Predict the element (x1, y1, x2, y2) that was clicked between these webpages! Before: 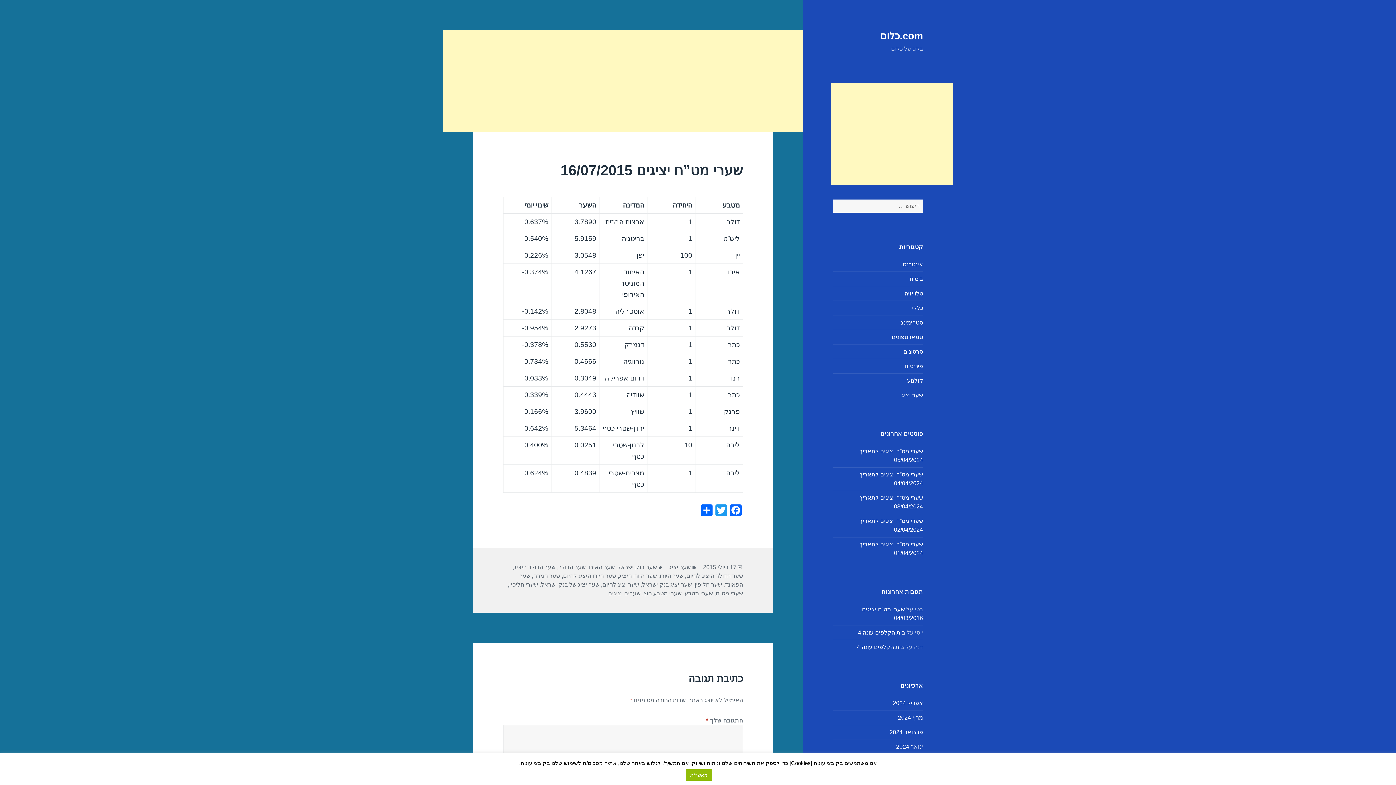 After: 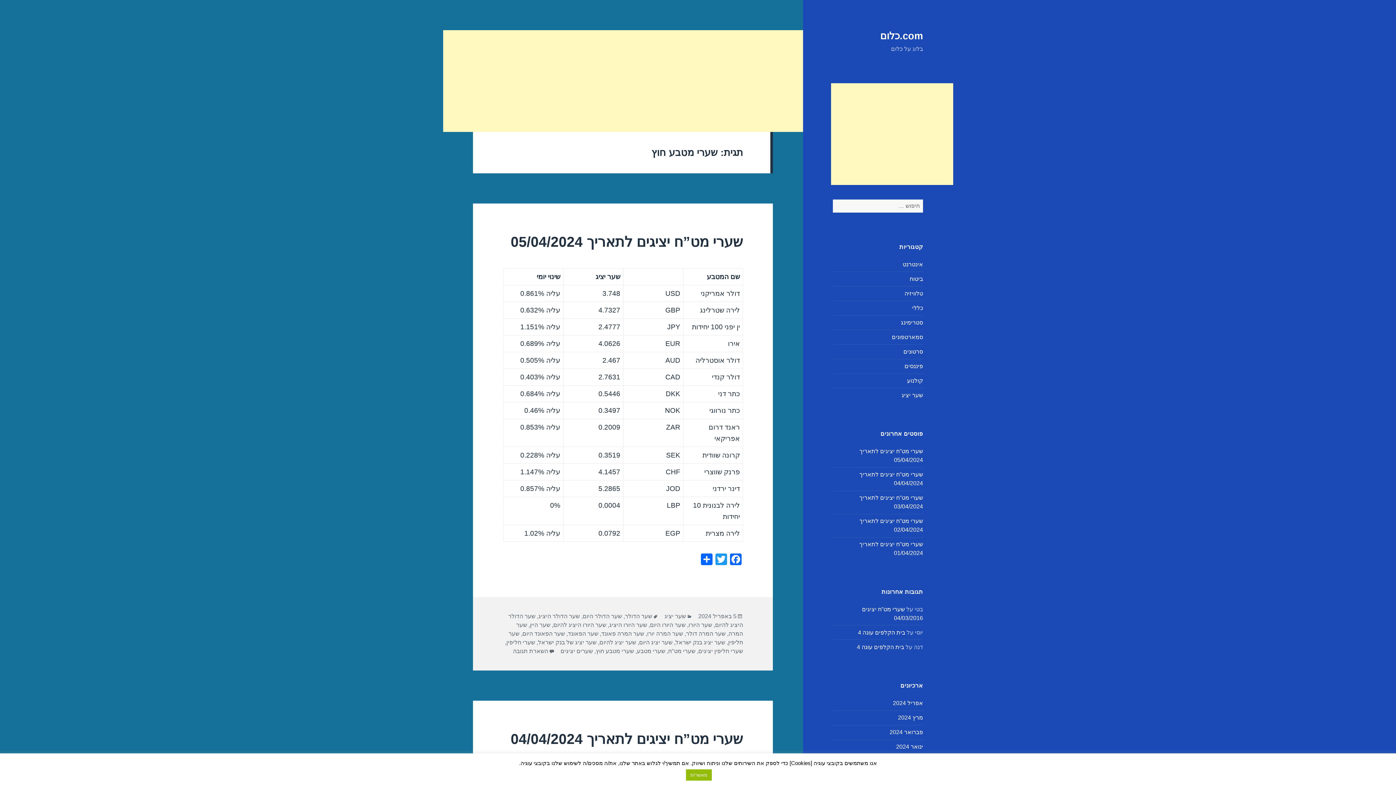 Action: label: שערי מטבע חוץ bbox: (643, 590, 681, 597)